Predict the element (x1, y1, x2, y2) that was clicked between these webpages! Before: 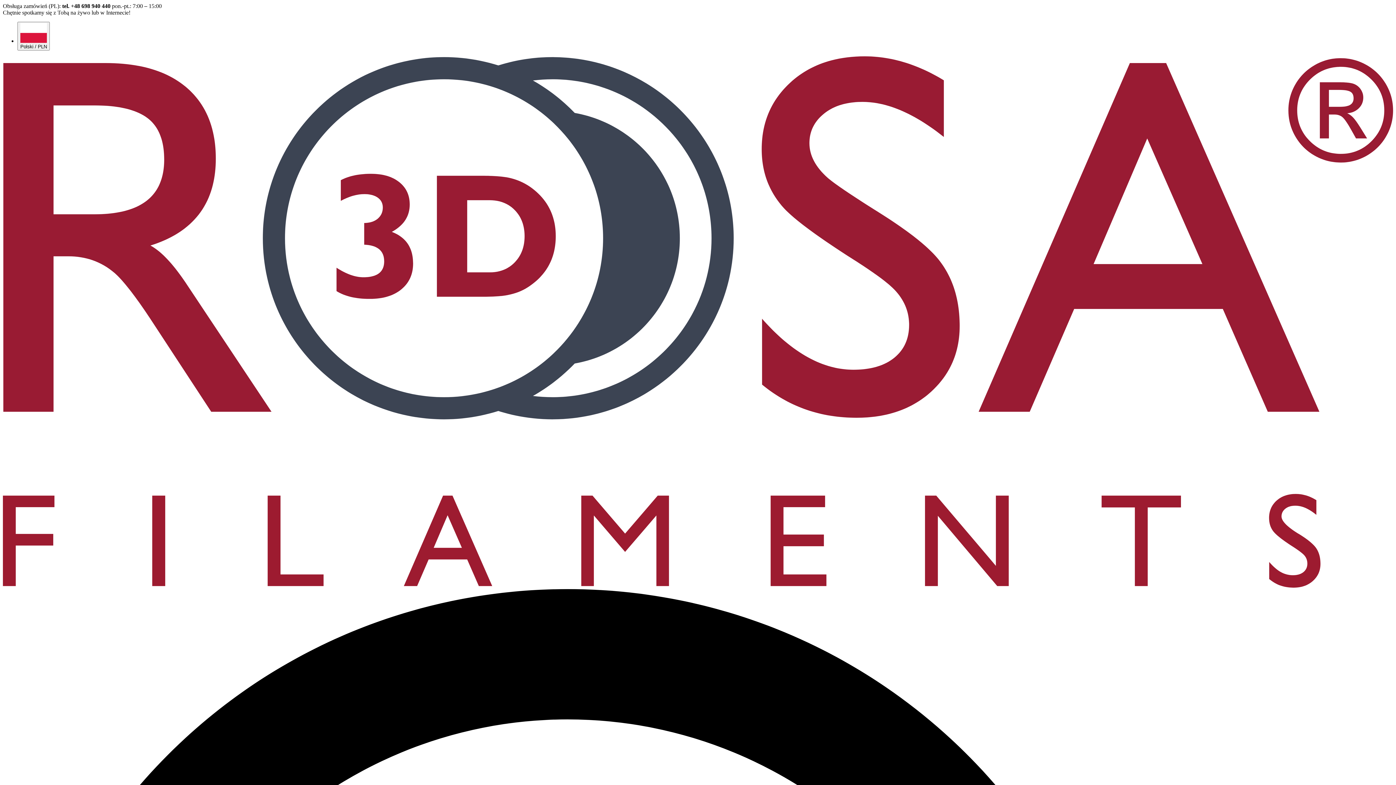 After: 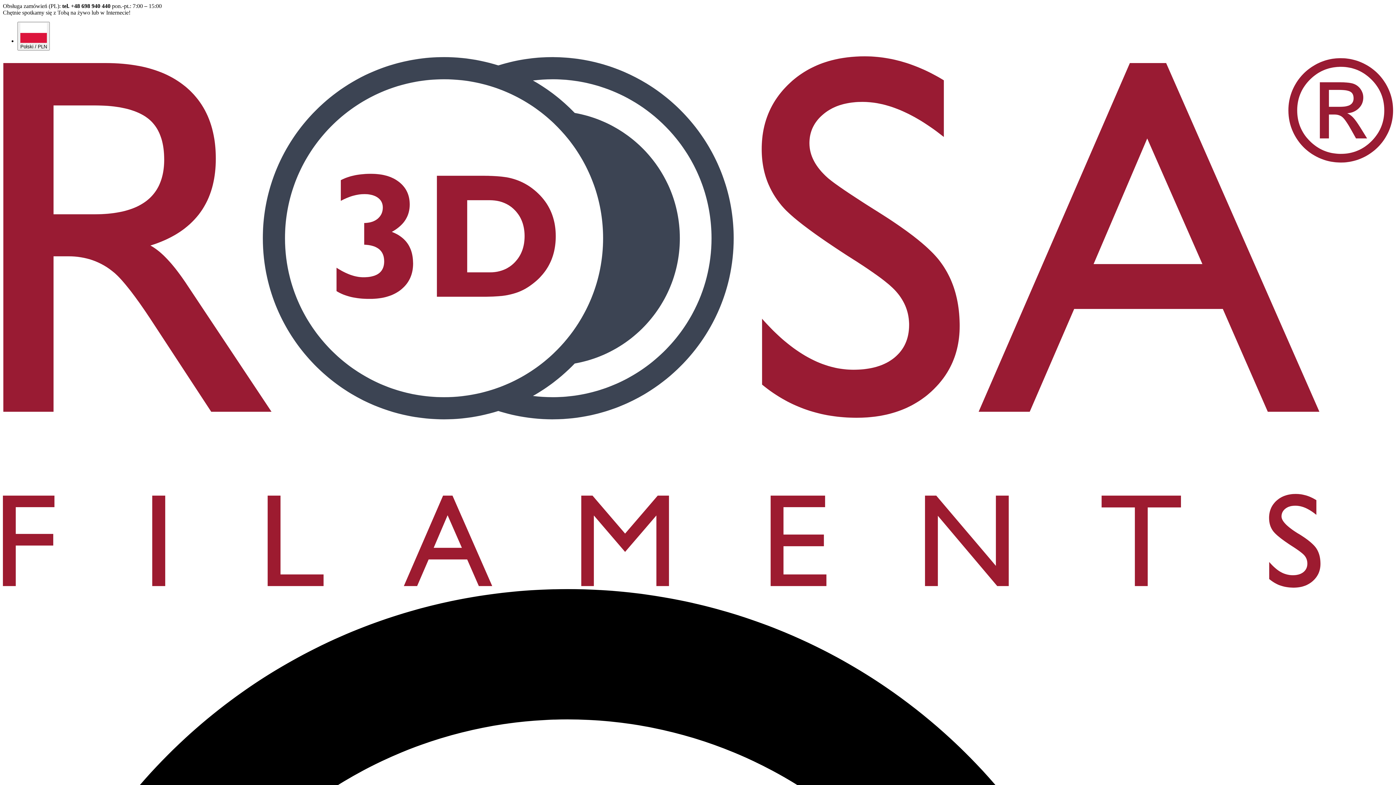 Action: bbox: (2, 582, 1393, 589) label: logo